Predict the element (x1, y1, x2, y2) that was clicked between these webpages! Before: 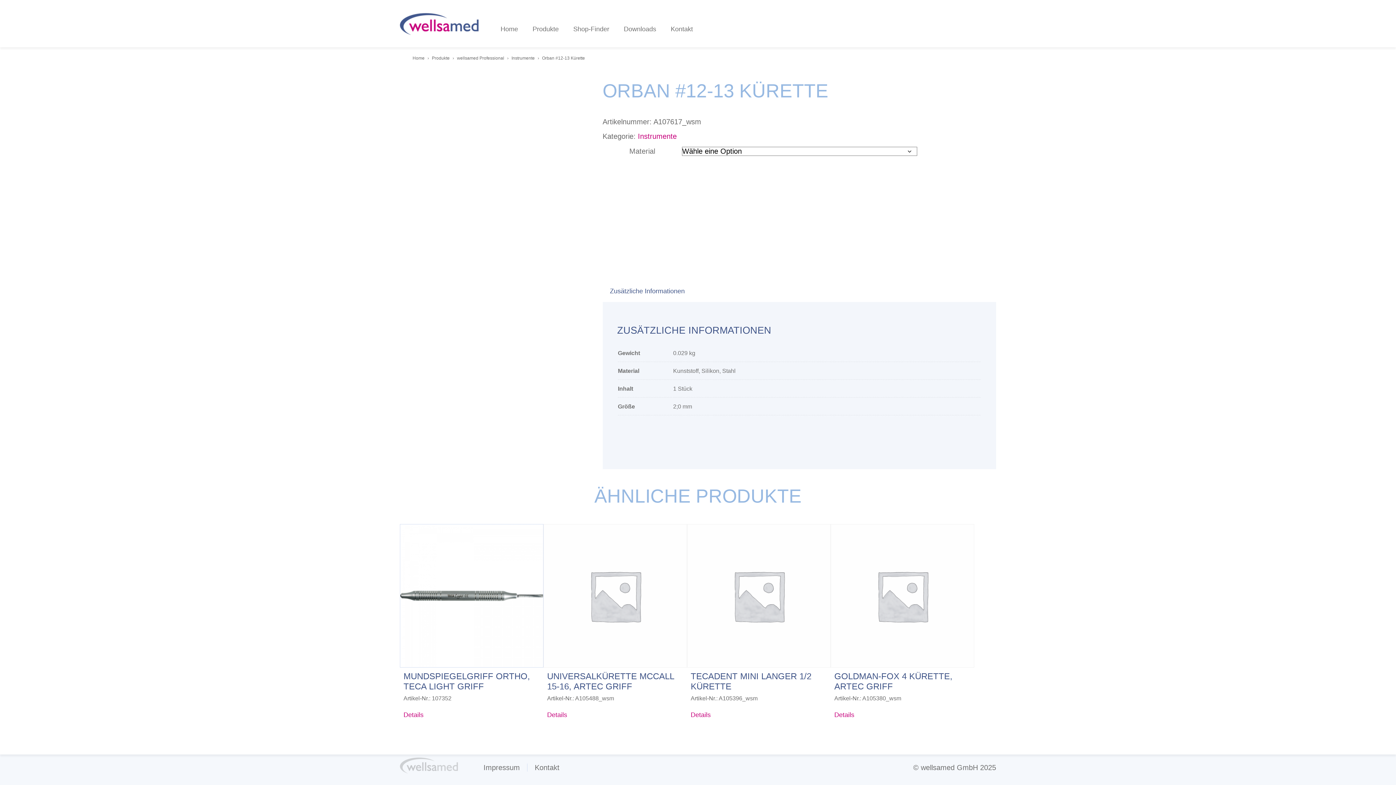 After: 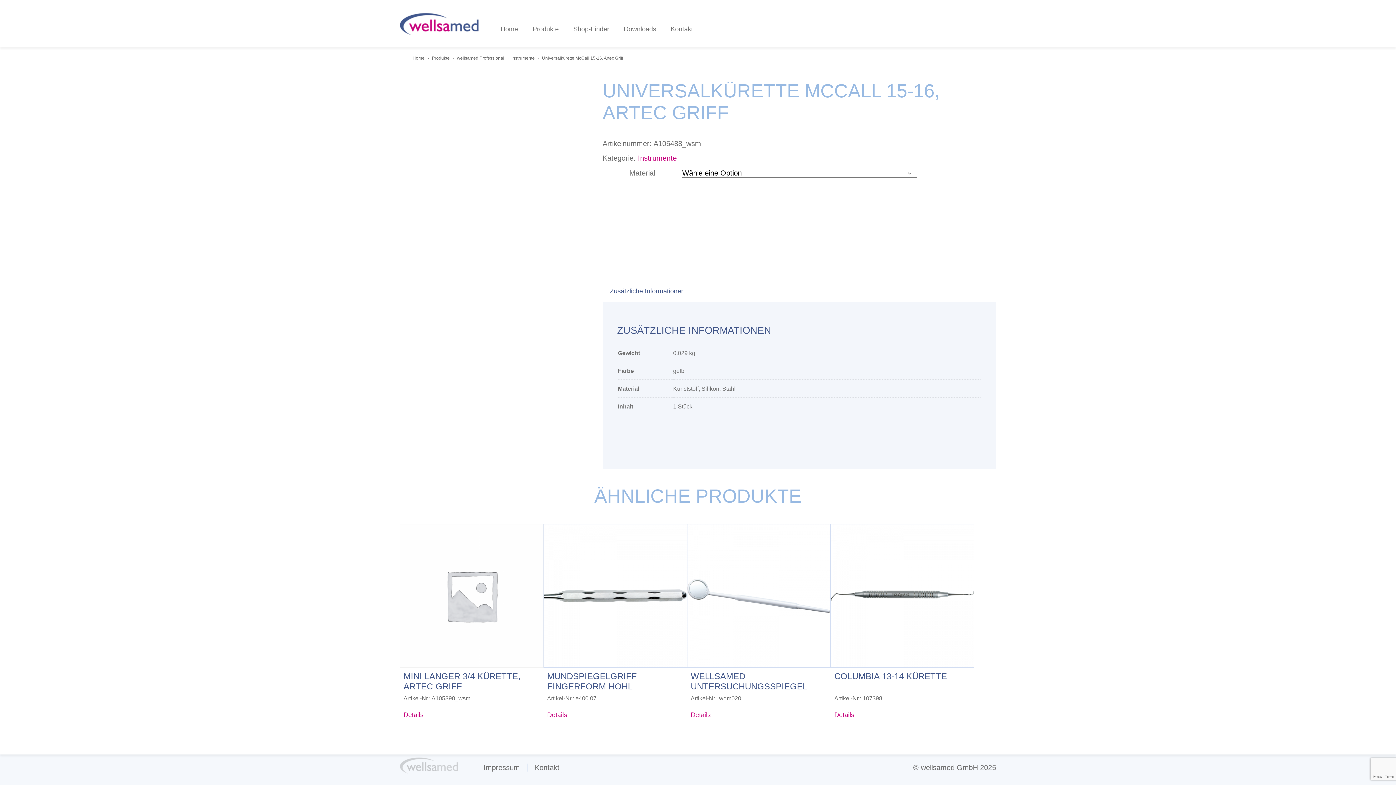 Action: label: UNIVERSALKÜRETTE MCCALL 15-16, ARTEC GRIFF
Artikel-Nr.: A105488_wsm bbox: (543, 524, 687, 707)